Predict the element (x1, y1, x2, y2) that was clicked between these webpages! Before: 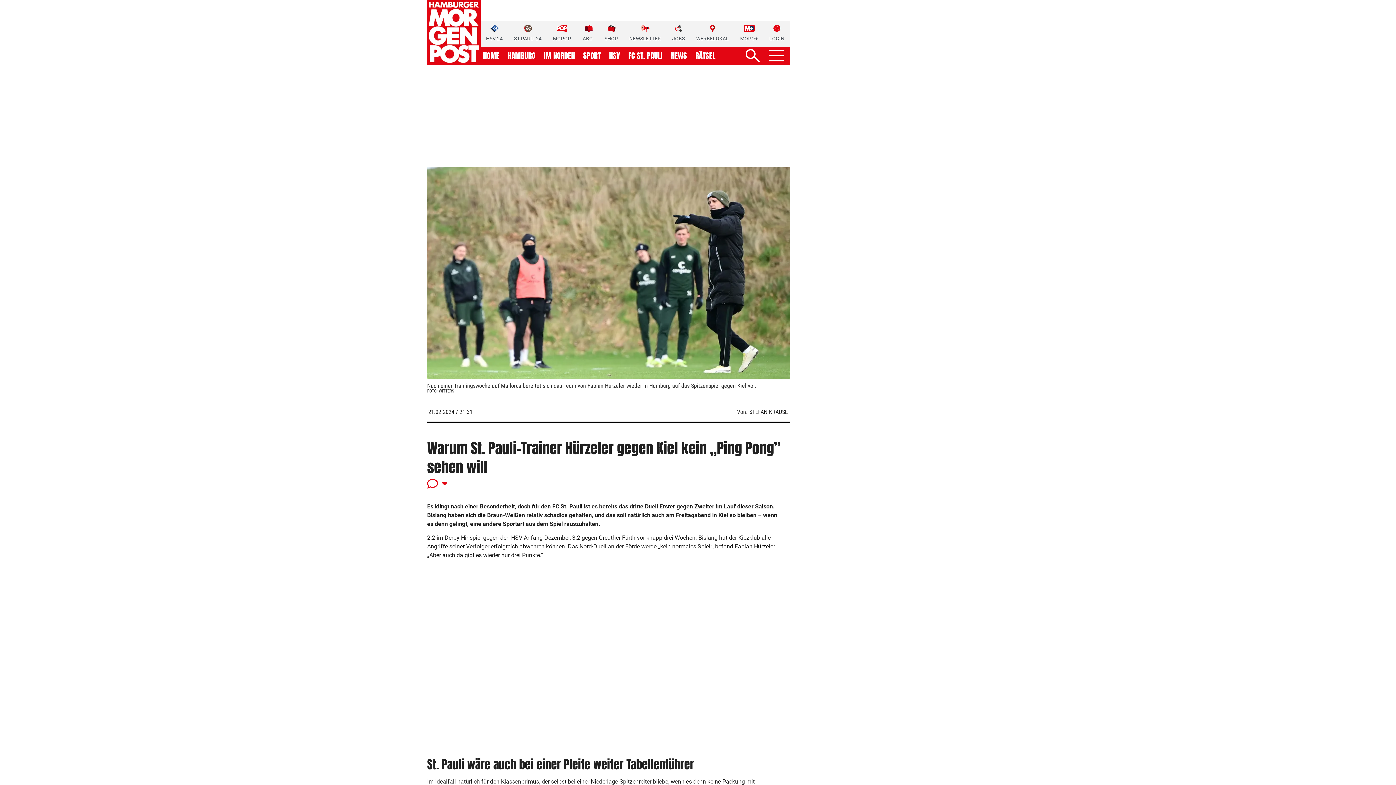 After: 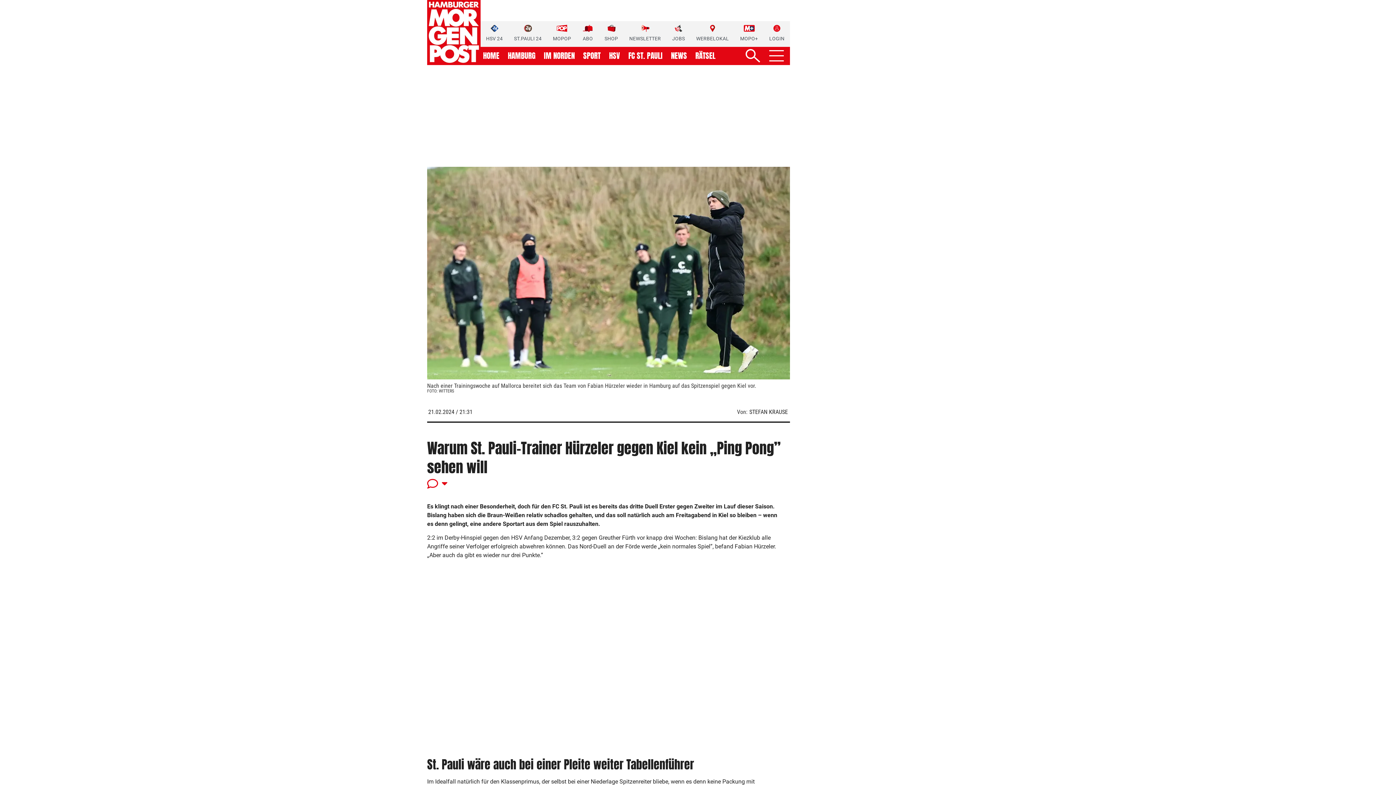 Action: label: MOPOP bbox: (553, 24, 571, 42)